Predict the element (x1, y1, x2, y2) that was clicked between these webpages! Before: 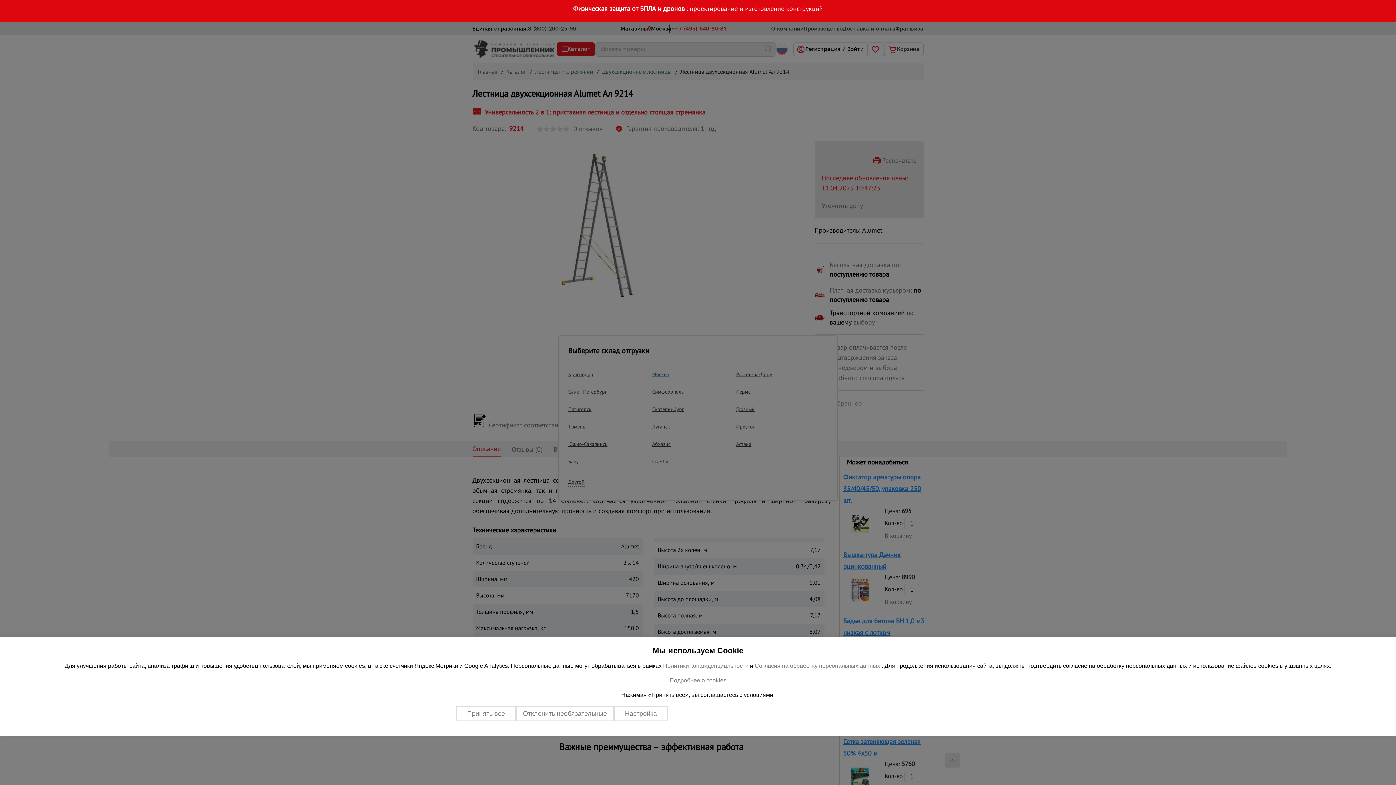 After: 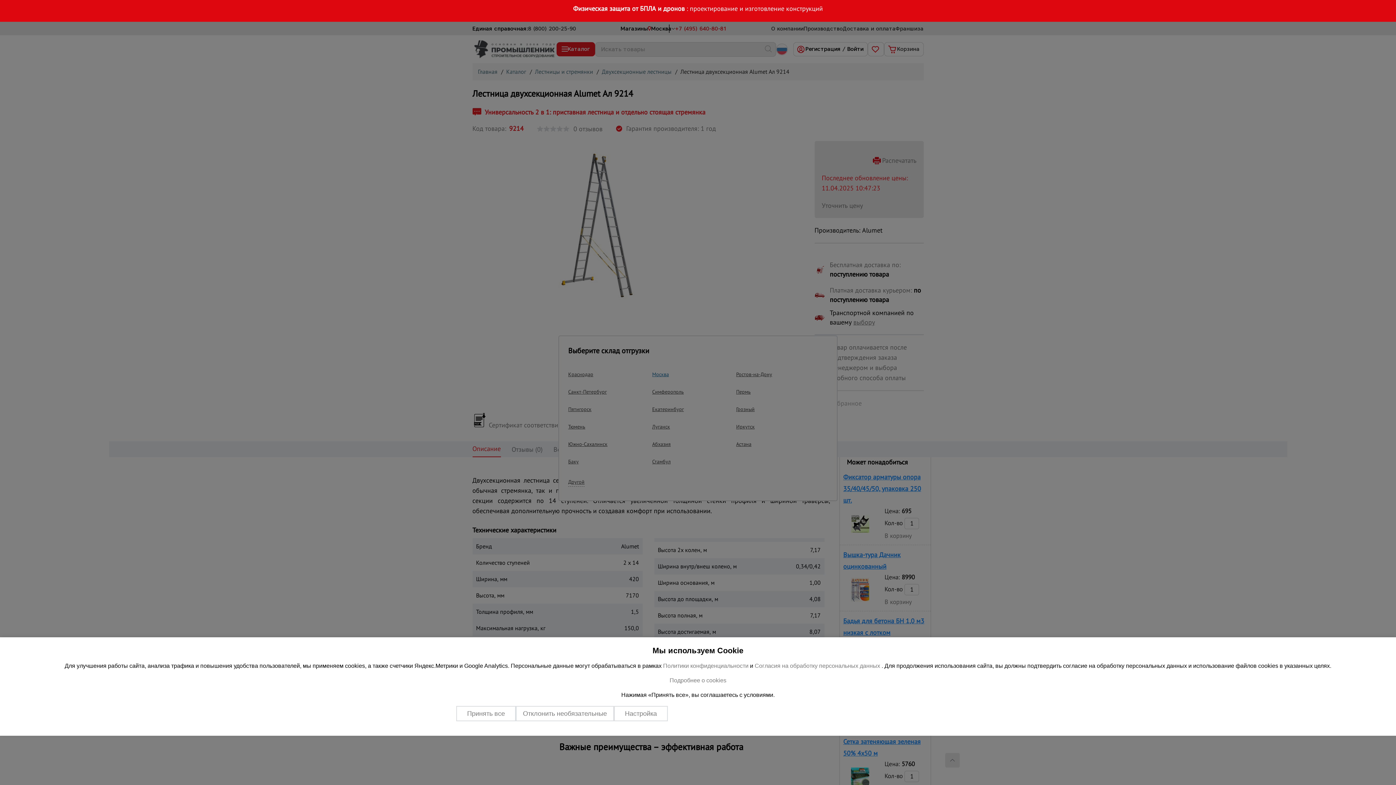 Action: bbox: (669, 677, 726, 683) label: Подробнее о cookies